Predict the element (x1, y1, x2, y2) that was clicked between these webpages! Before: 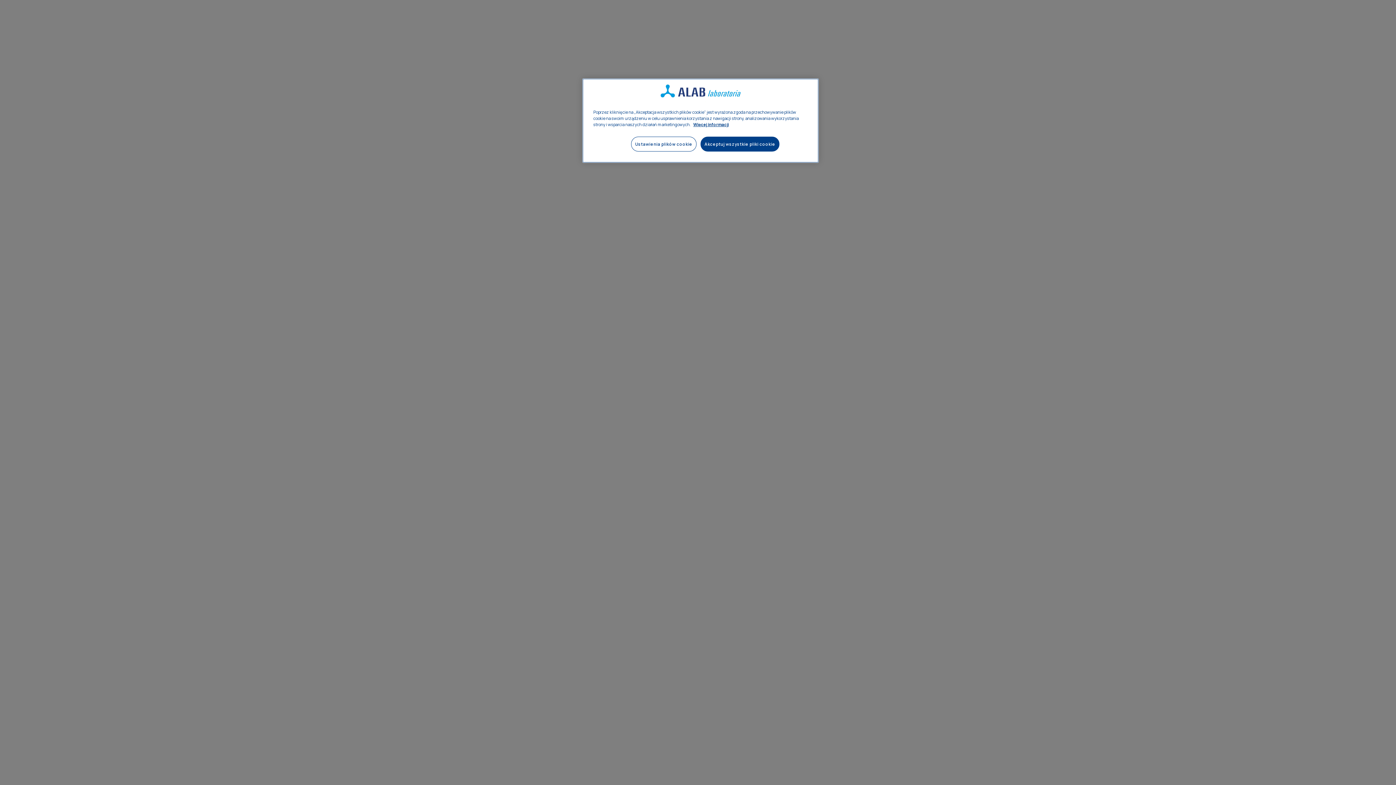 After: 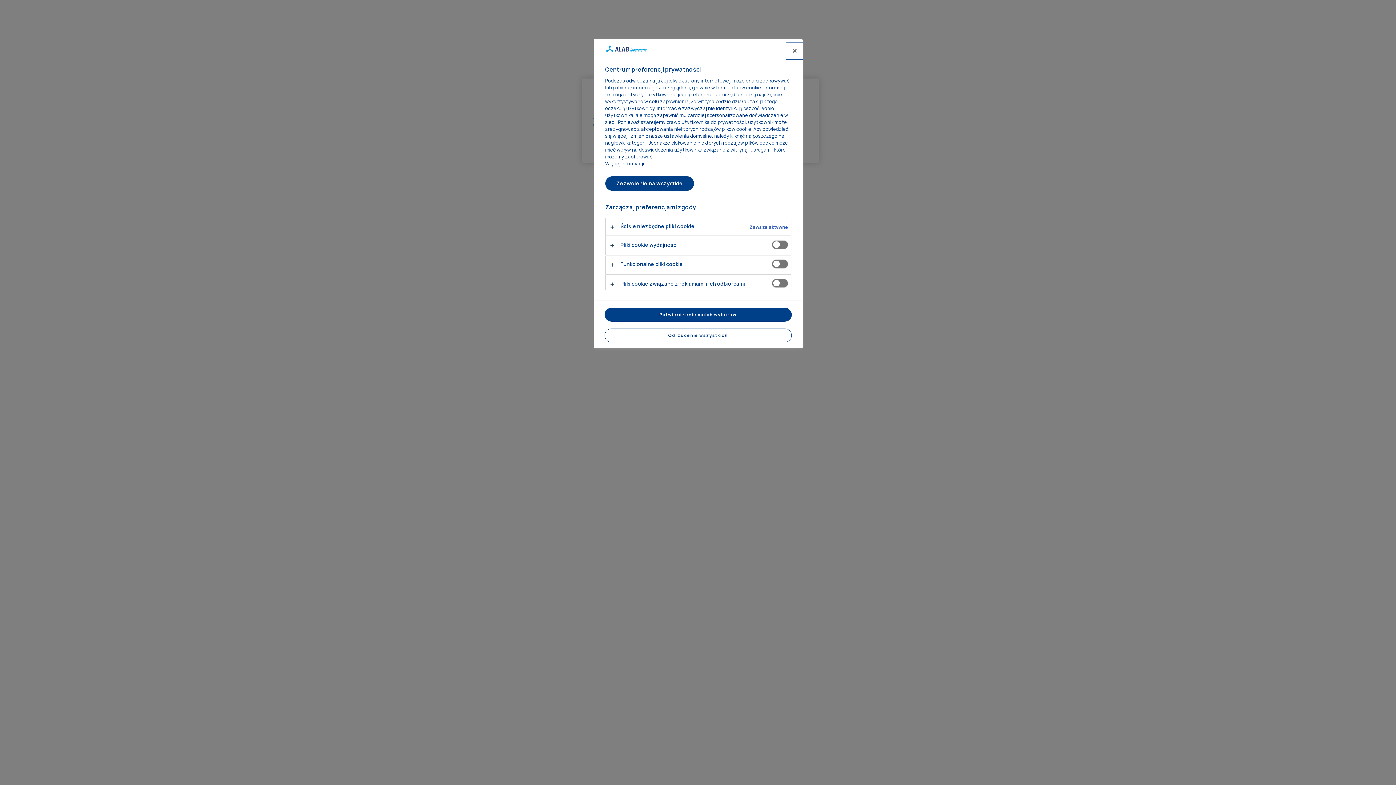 Action: label: Ustawienia plików cookie bbox: (631, 136, 696, 151)